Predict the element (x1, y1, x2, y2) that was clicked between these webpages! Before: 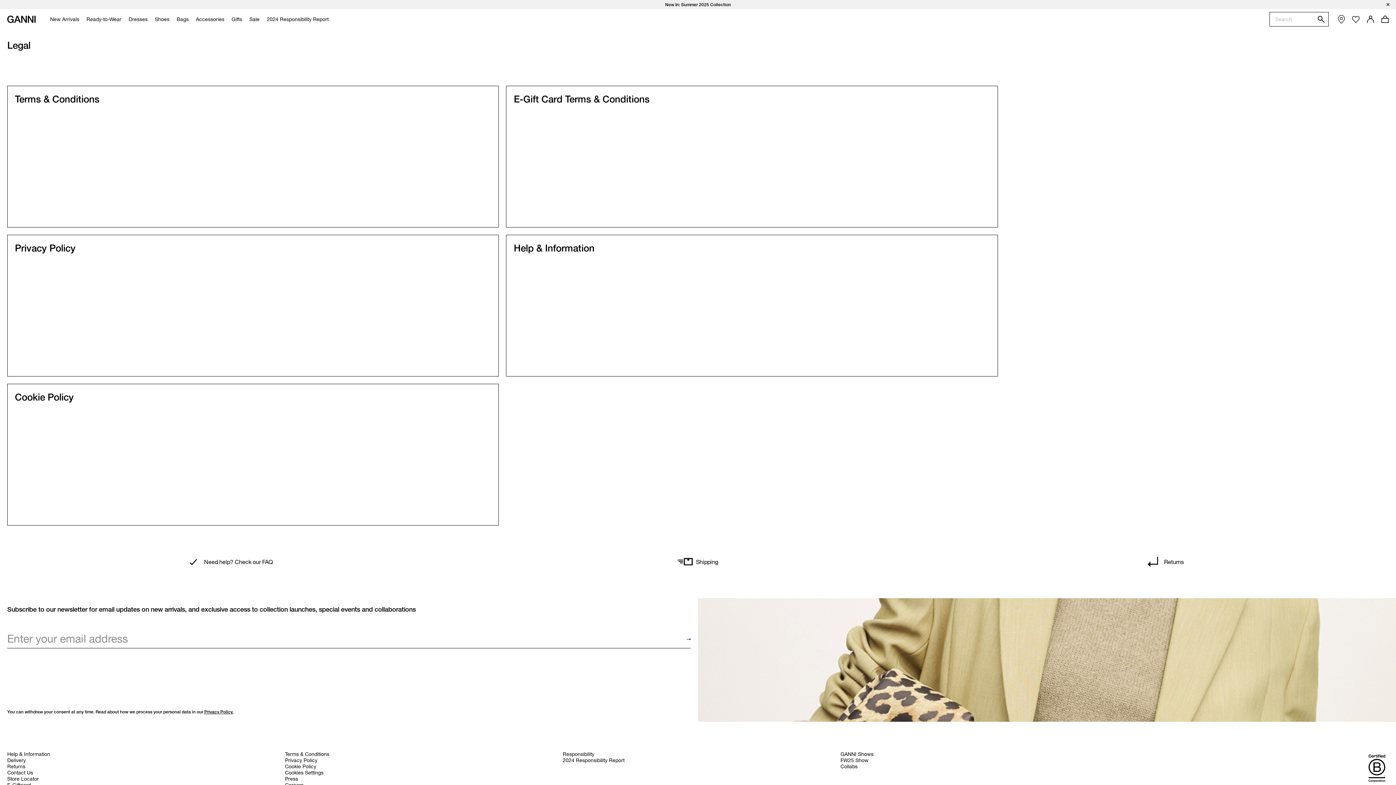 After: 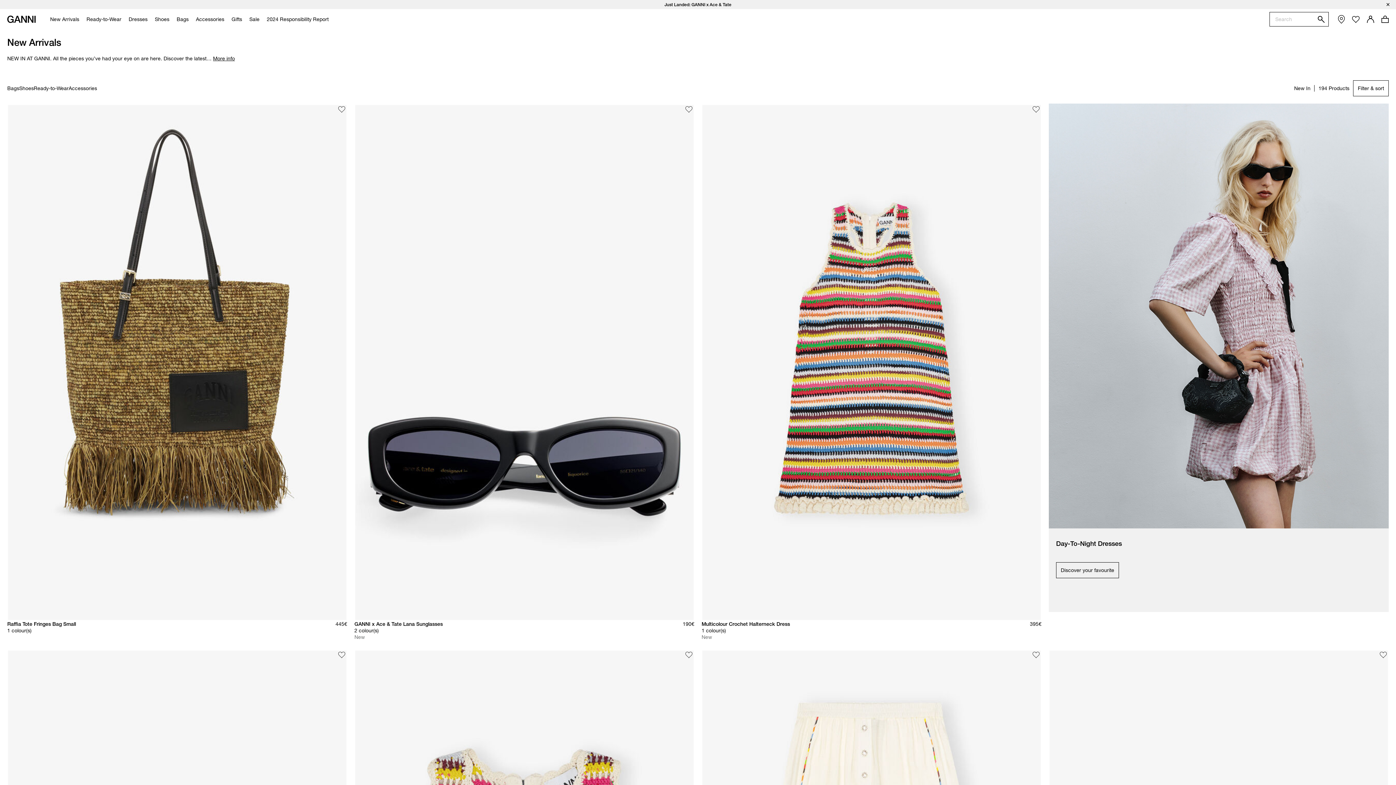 Action: label: New Arrivals bbox: (44, 9, 81, 29)